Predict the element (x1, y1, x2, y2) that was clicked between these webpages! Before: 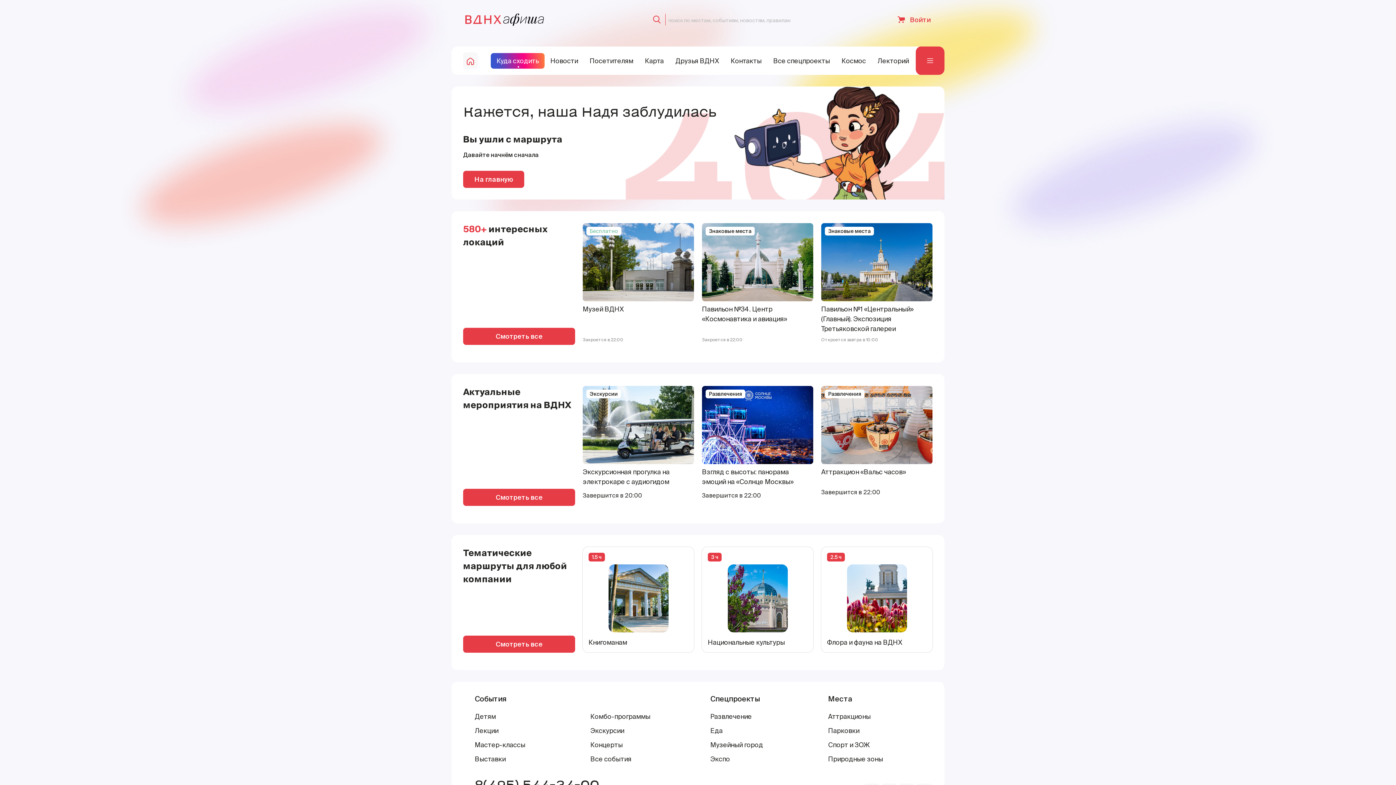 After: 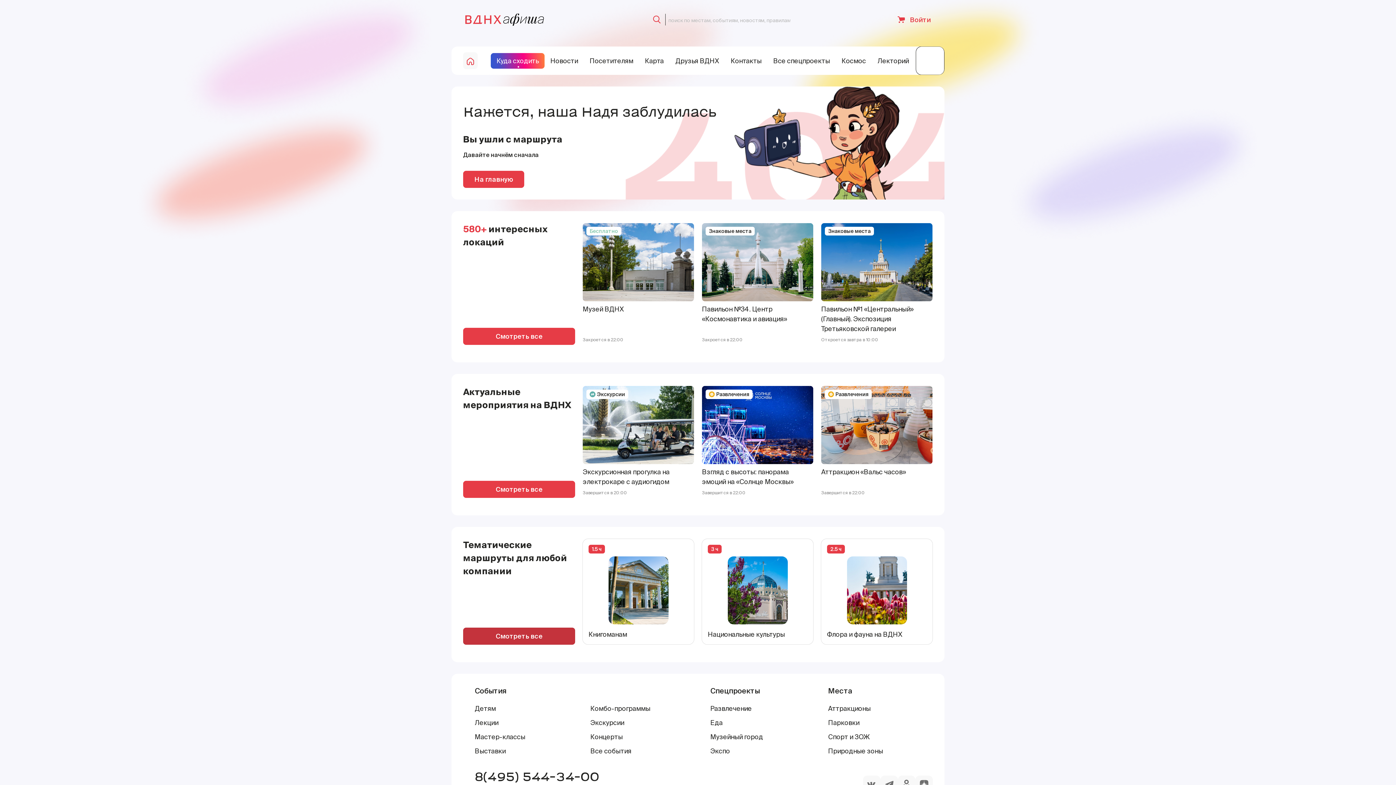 Action: bbox: (463, 636, 575, 653) label: Смотреть все